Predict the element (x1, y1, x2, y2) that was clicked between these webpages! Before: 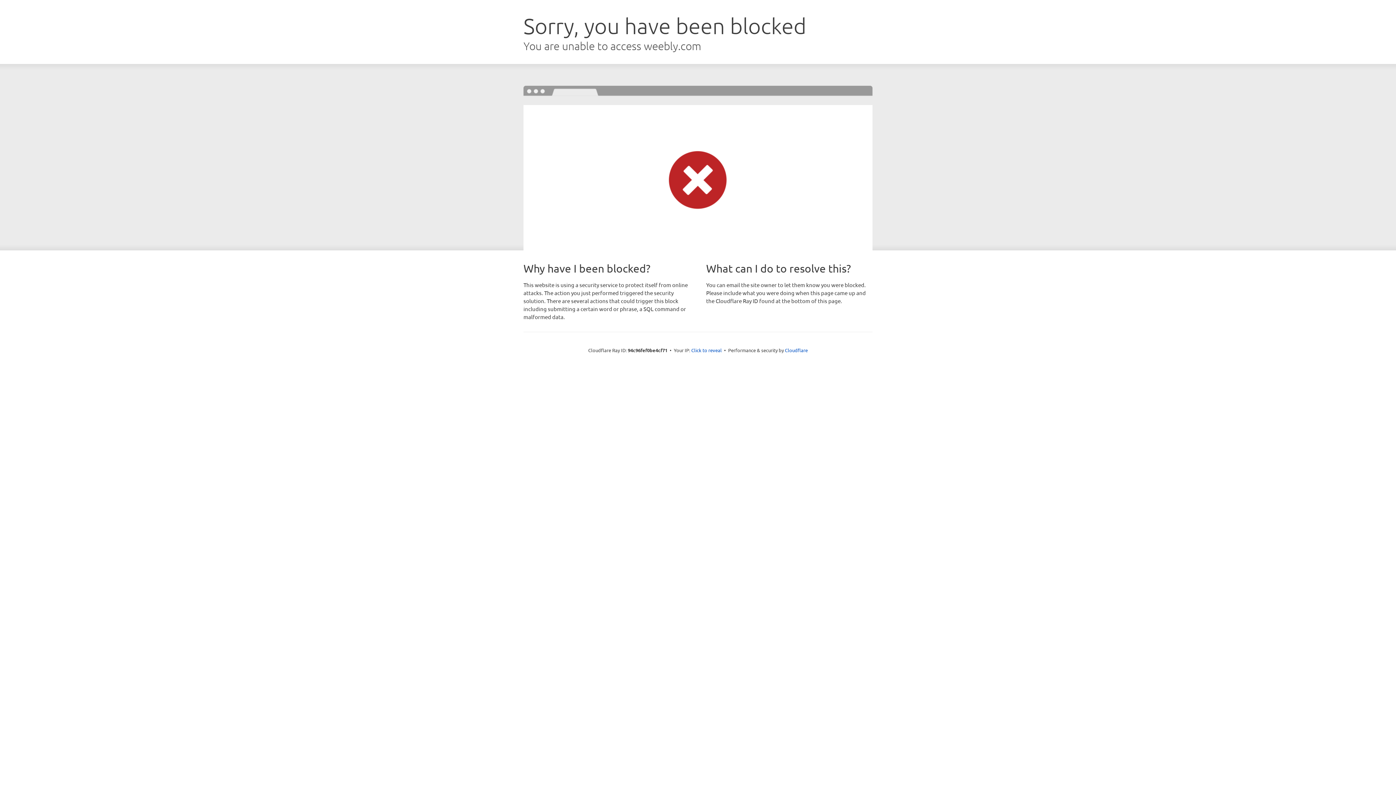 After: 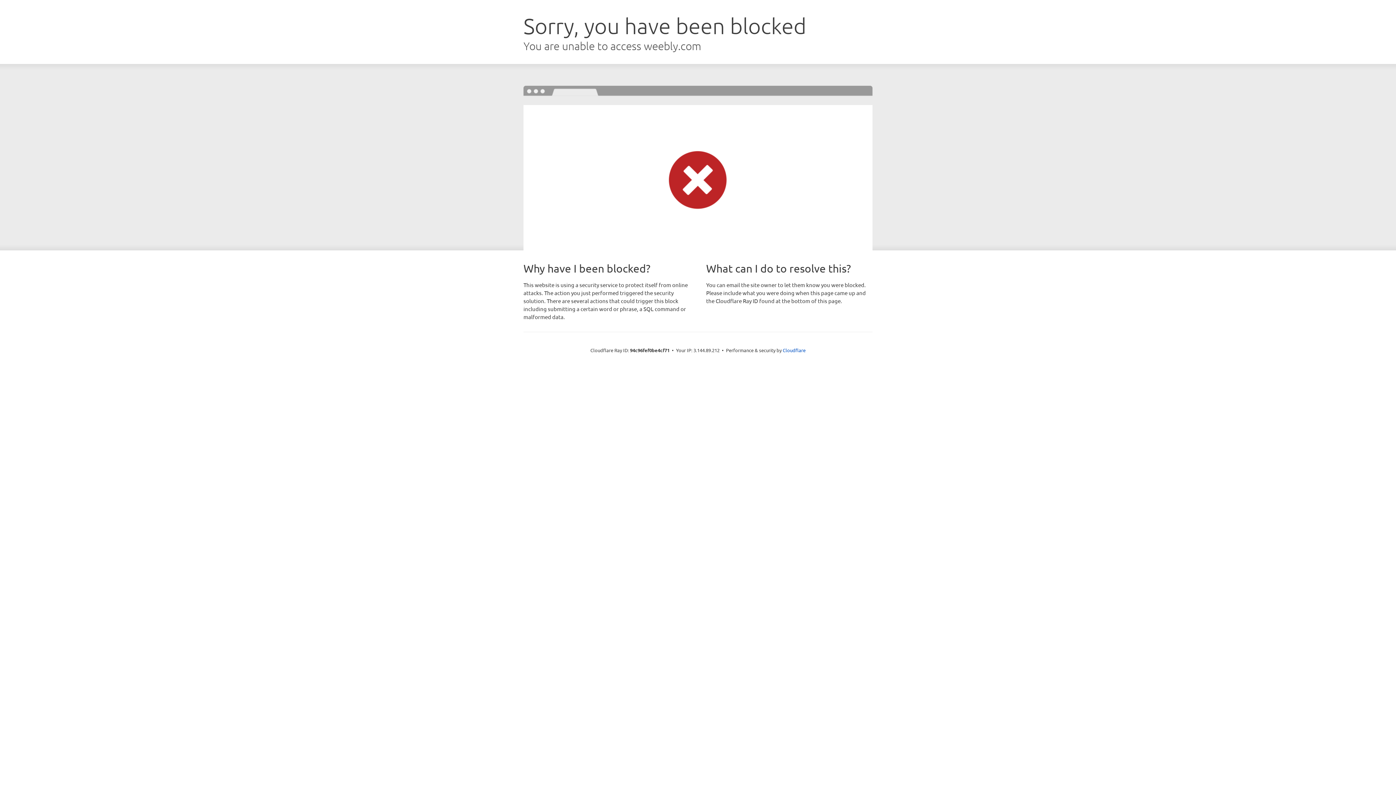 Action: label: Click to reveal bbox: (691, 346, 722, 353)